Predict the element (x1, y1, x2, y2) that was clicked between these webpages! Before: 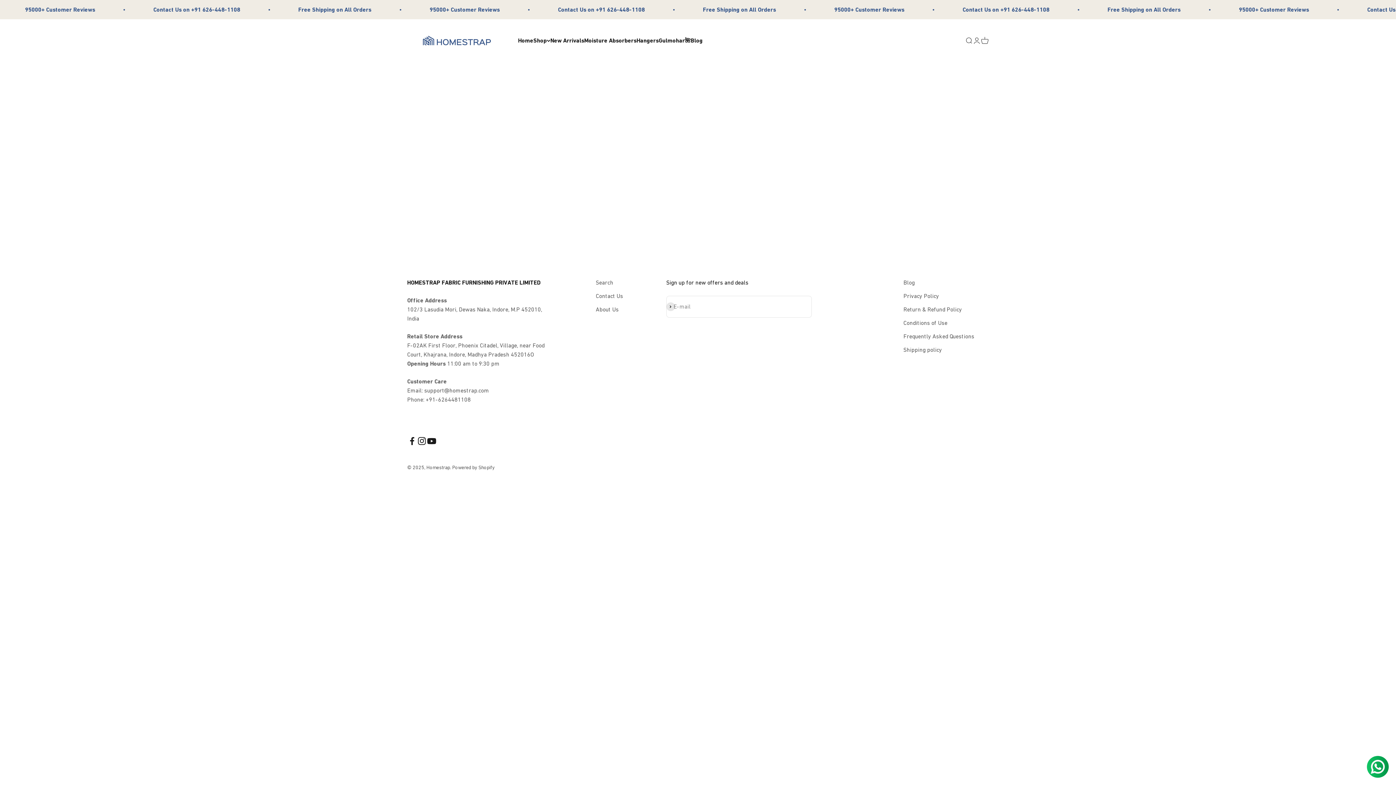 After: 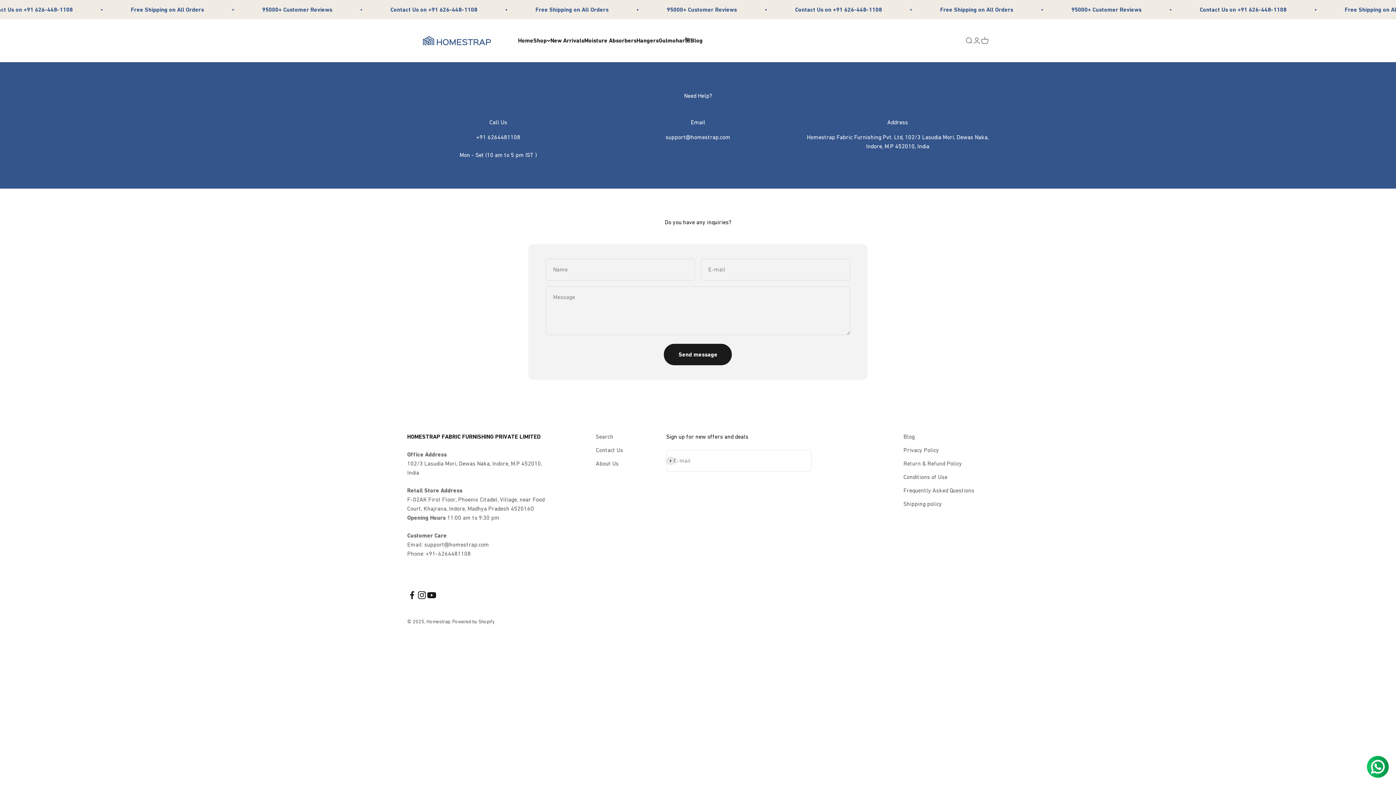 Action: label: Contact Us bbox: (595, 291, 623, 300)